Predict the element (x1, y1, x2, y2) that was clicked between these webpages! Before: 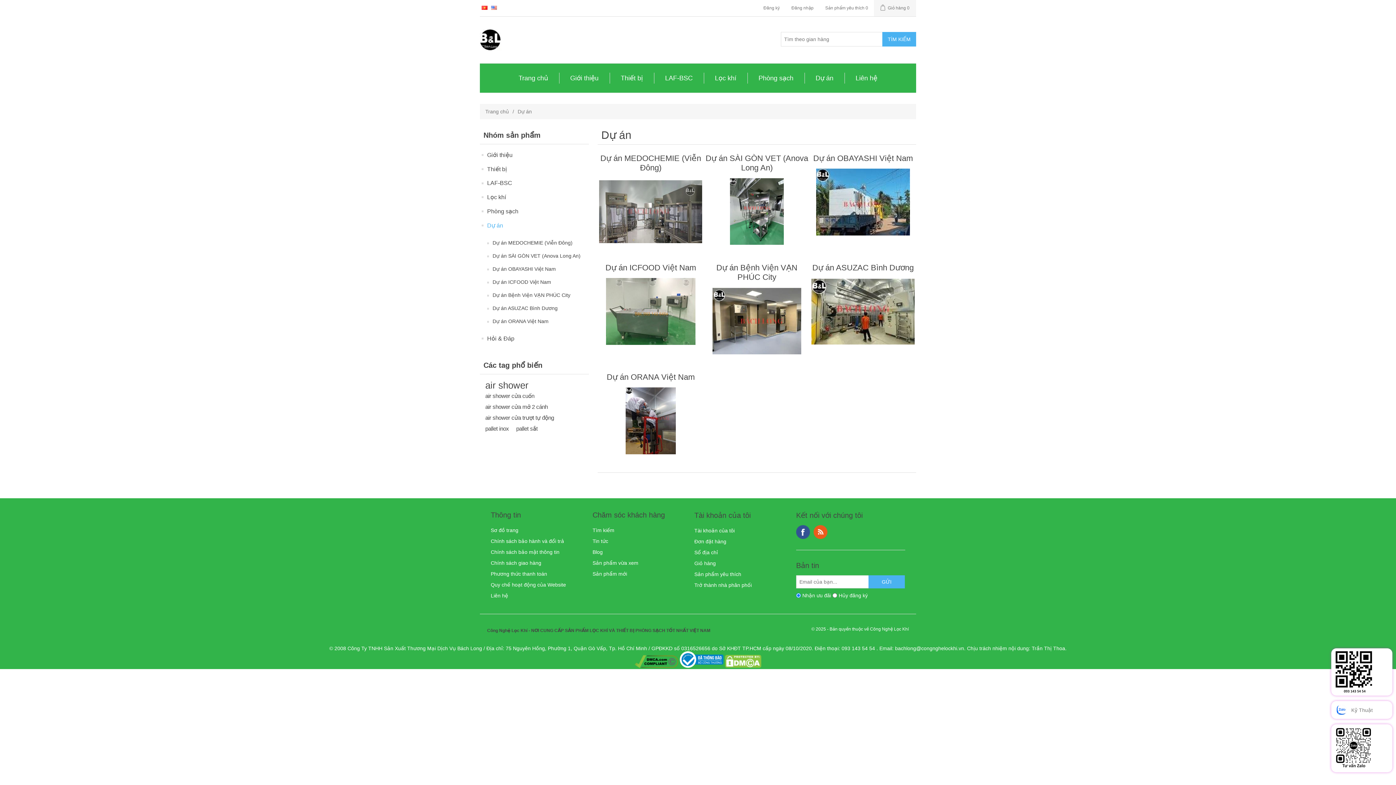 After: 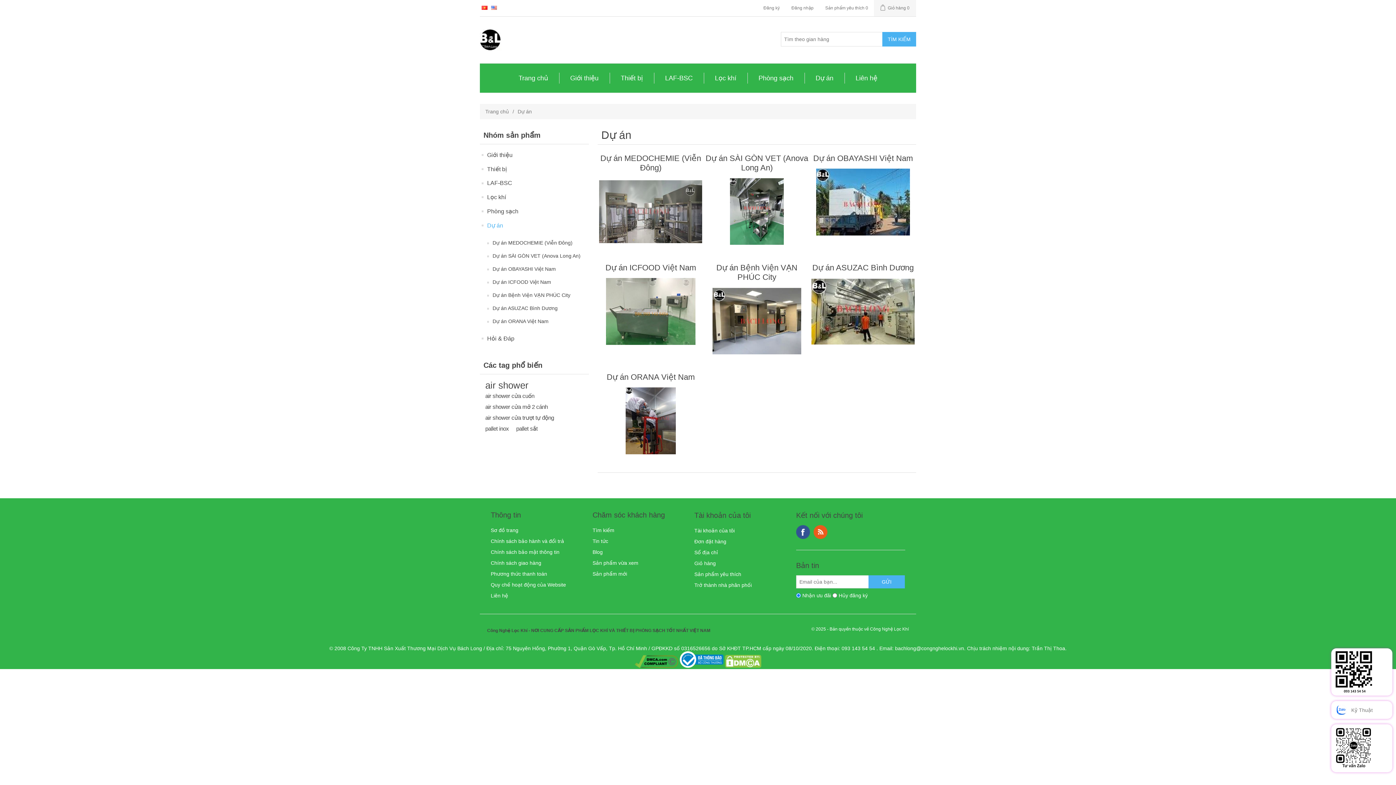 Action: bbox: (680, 663, 723, 669)